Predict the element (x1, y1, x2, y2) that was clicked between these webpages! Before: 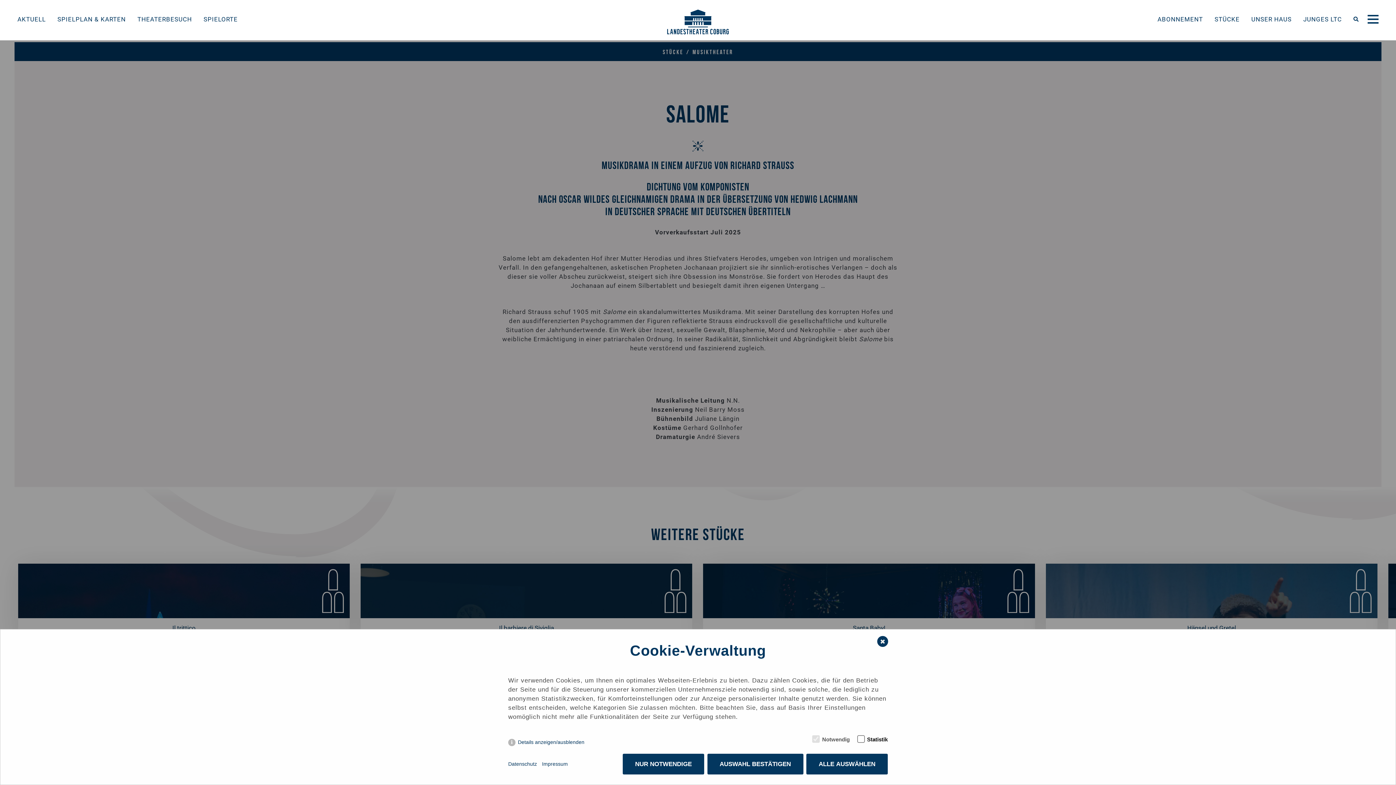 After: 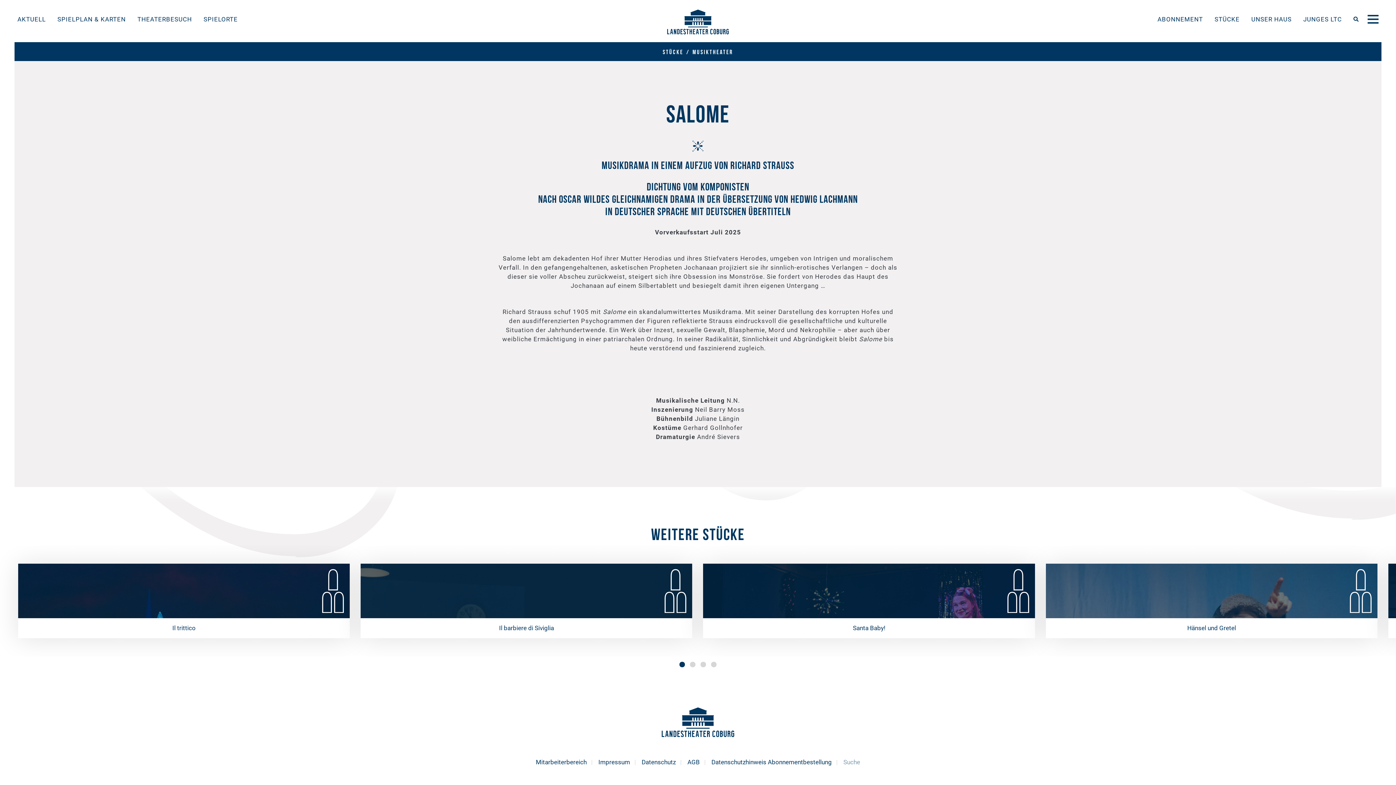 Action: label: ALLE AUSWÄHLEN bbox: (806, 754, 888, 774)